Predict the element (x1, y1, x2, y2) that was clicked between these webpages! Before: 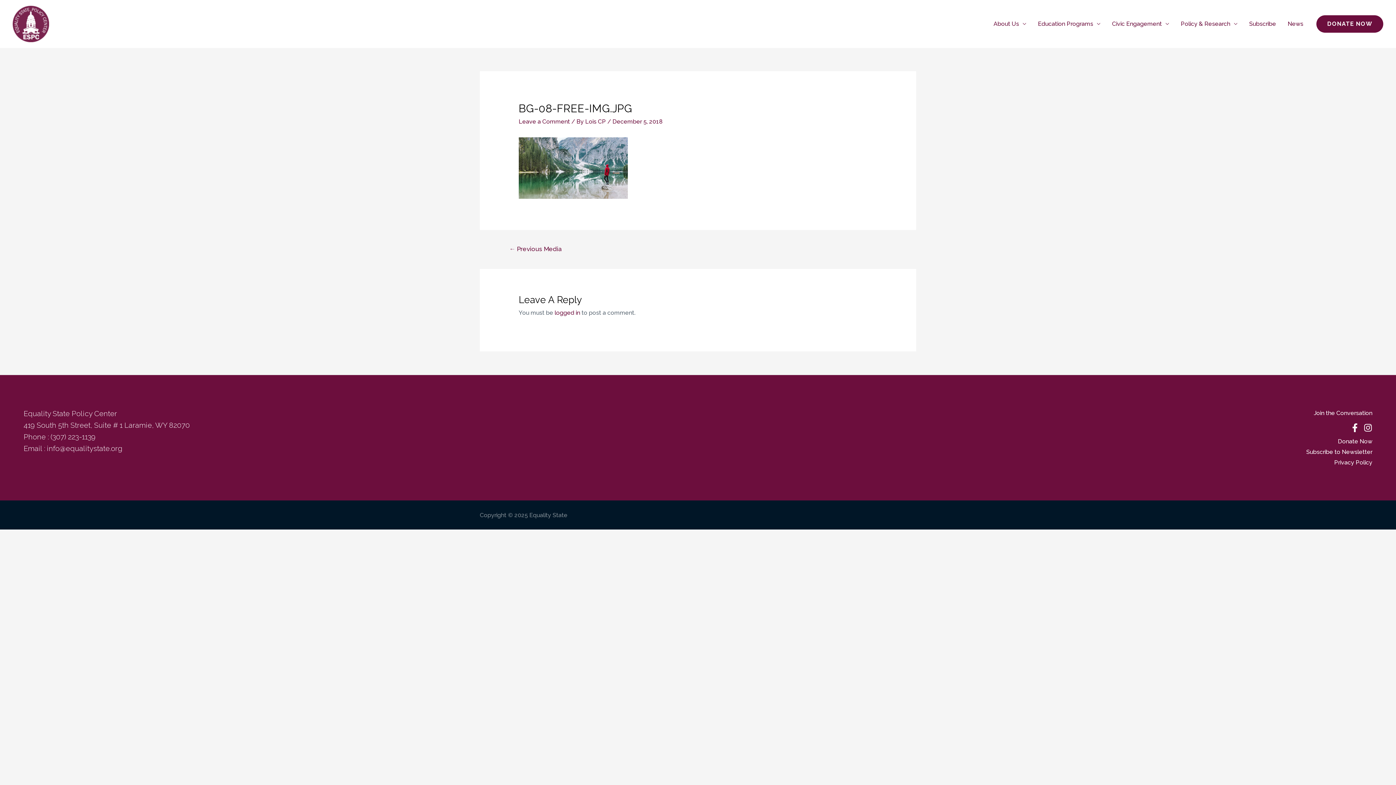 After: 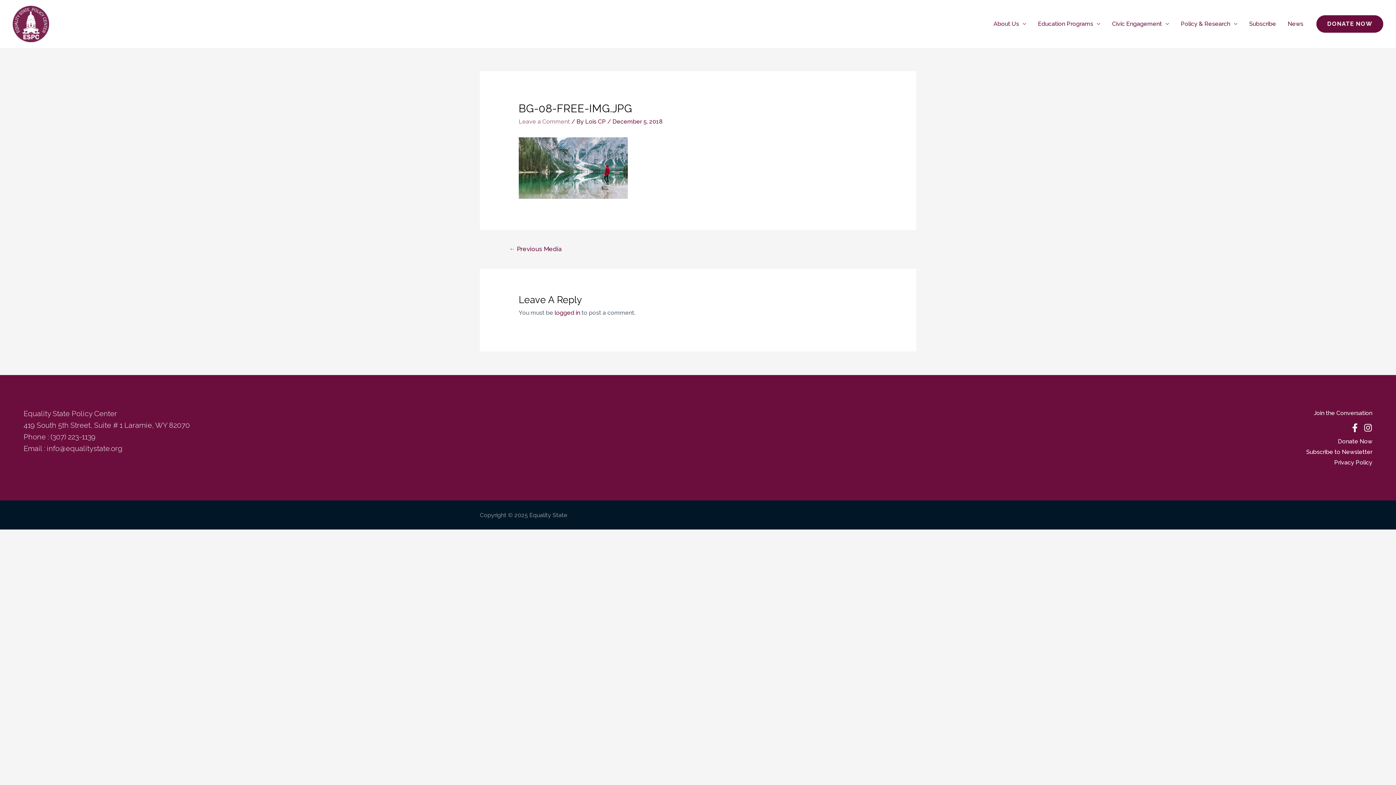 Action: bbox: (518, 118, 570, 125) label: Leave a Comment